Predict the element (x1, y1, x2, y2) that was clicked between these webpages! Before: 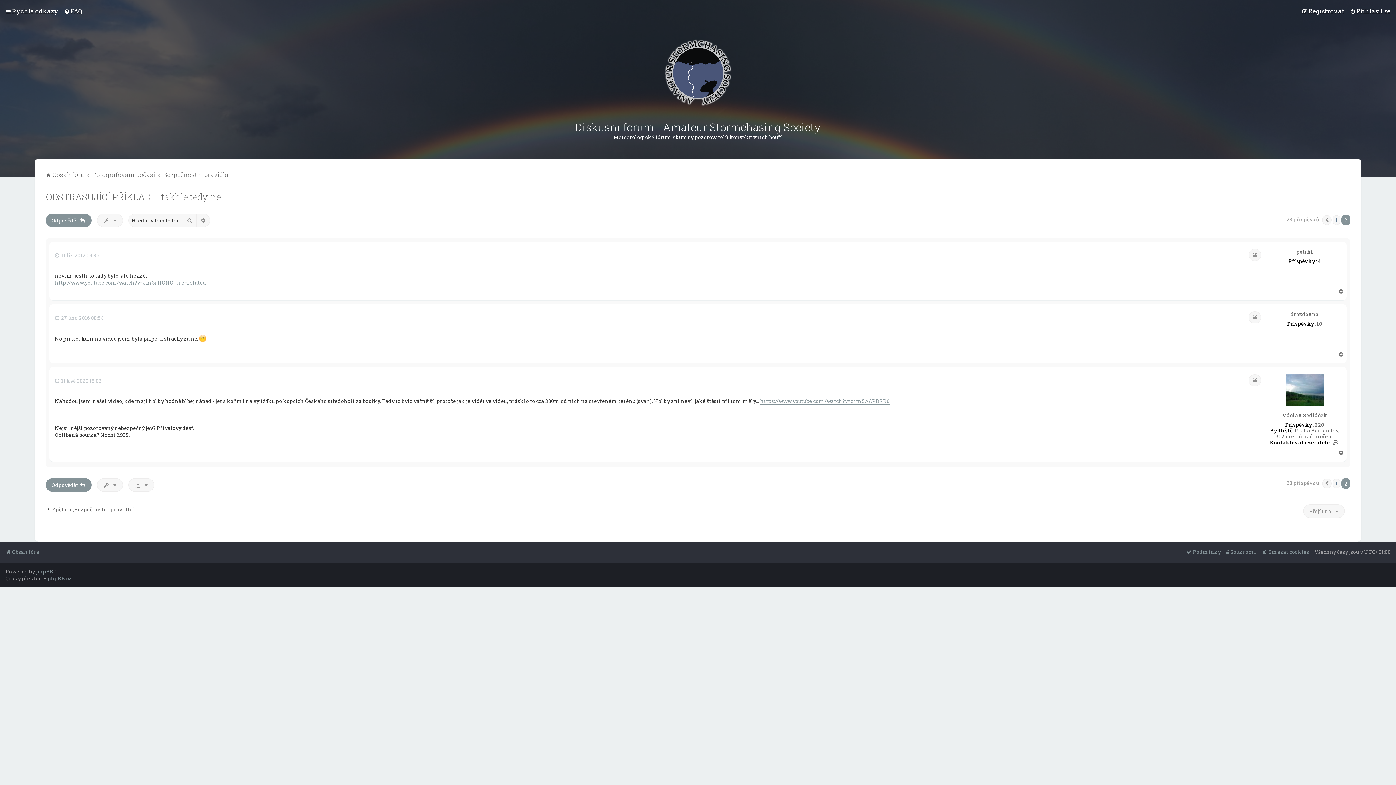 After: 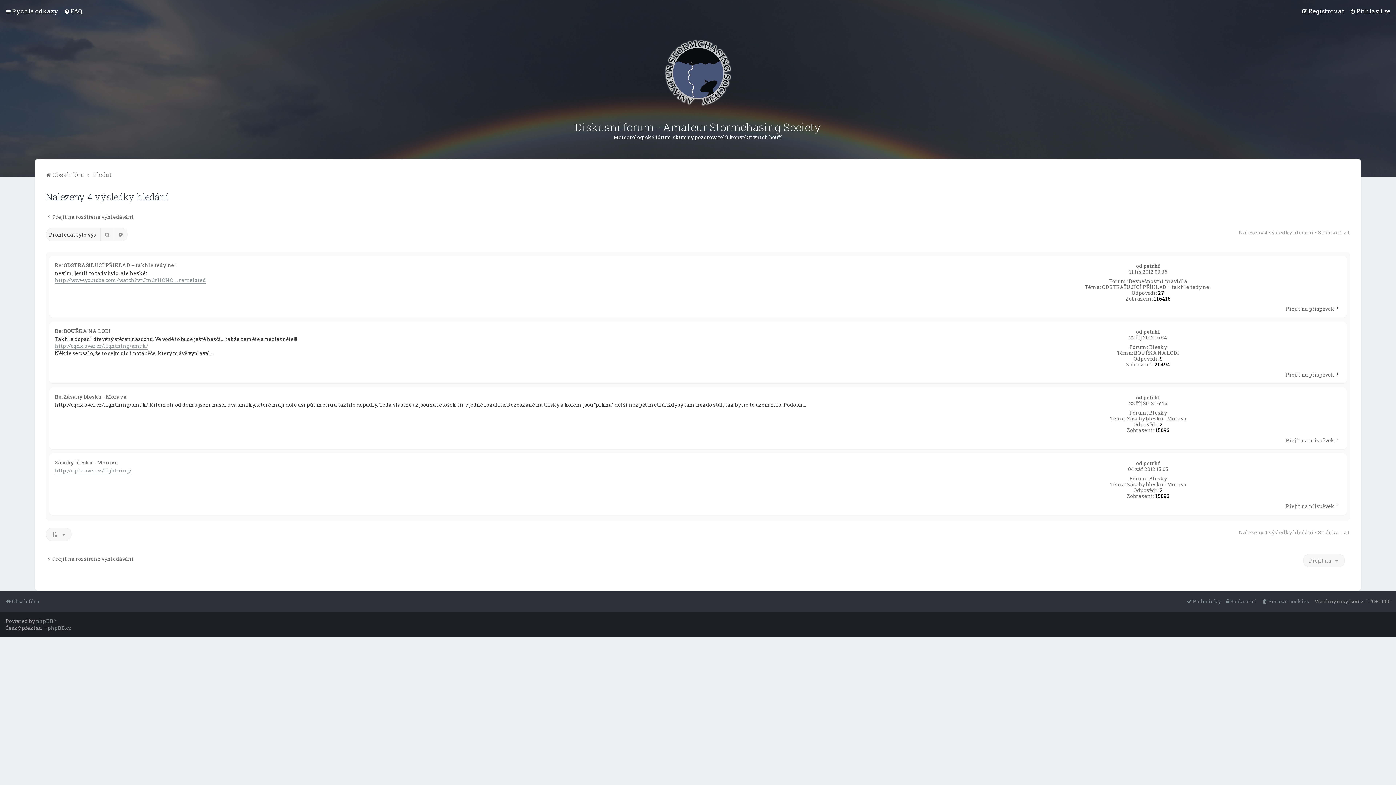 Action: bbox: (1318, 258, 1321, 264) label: 4